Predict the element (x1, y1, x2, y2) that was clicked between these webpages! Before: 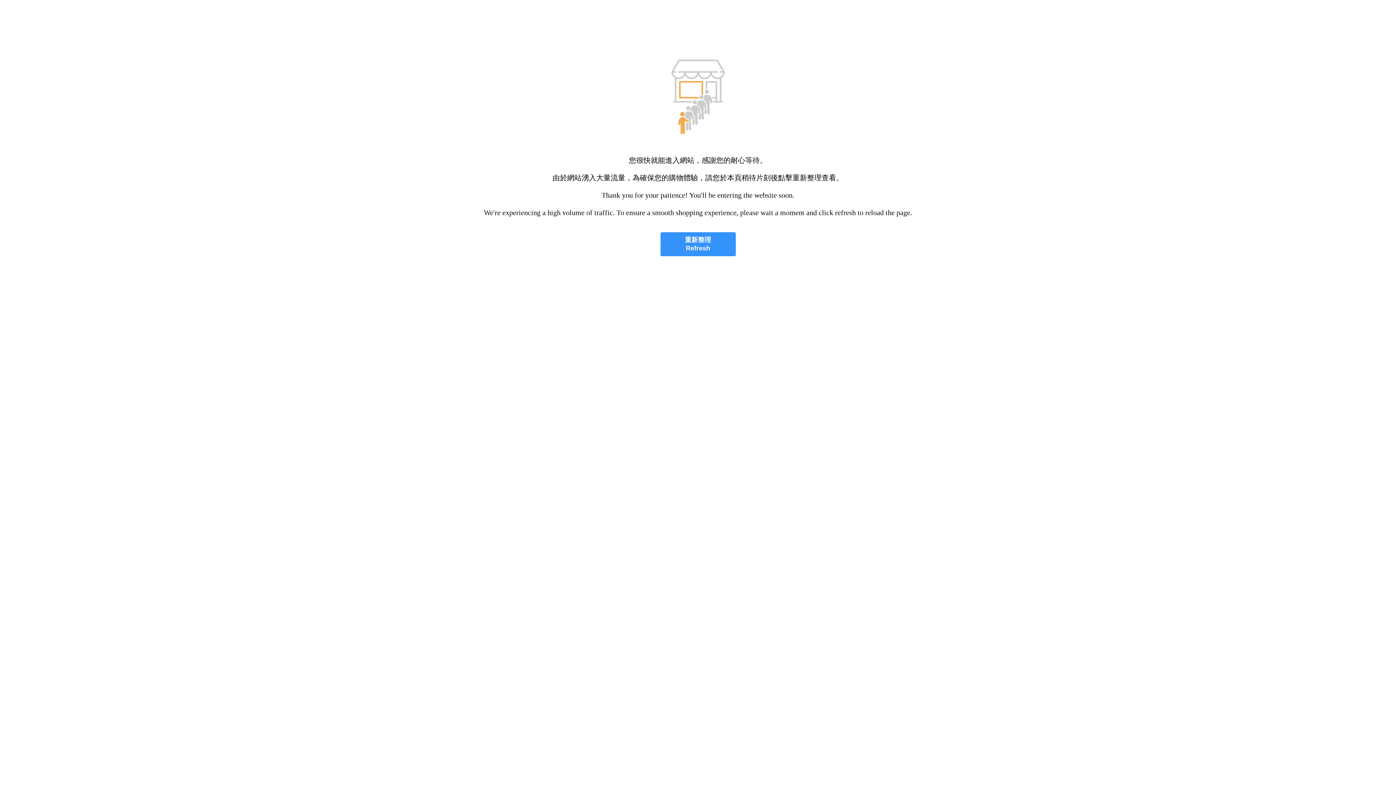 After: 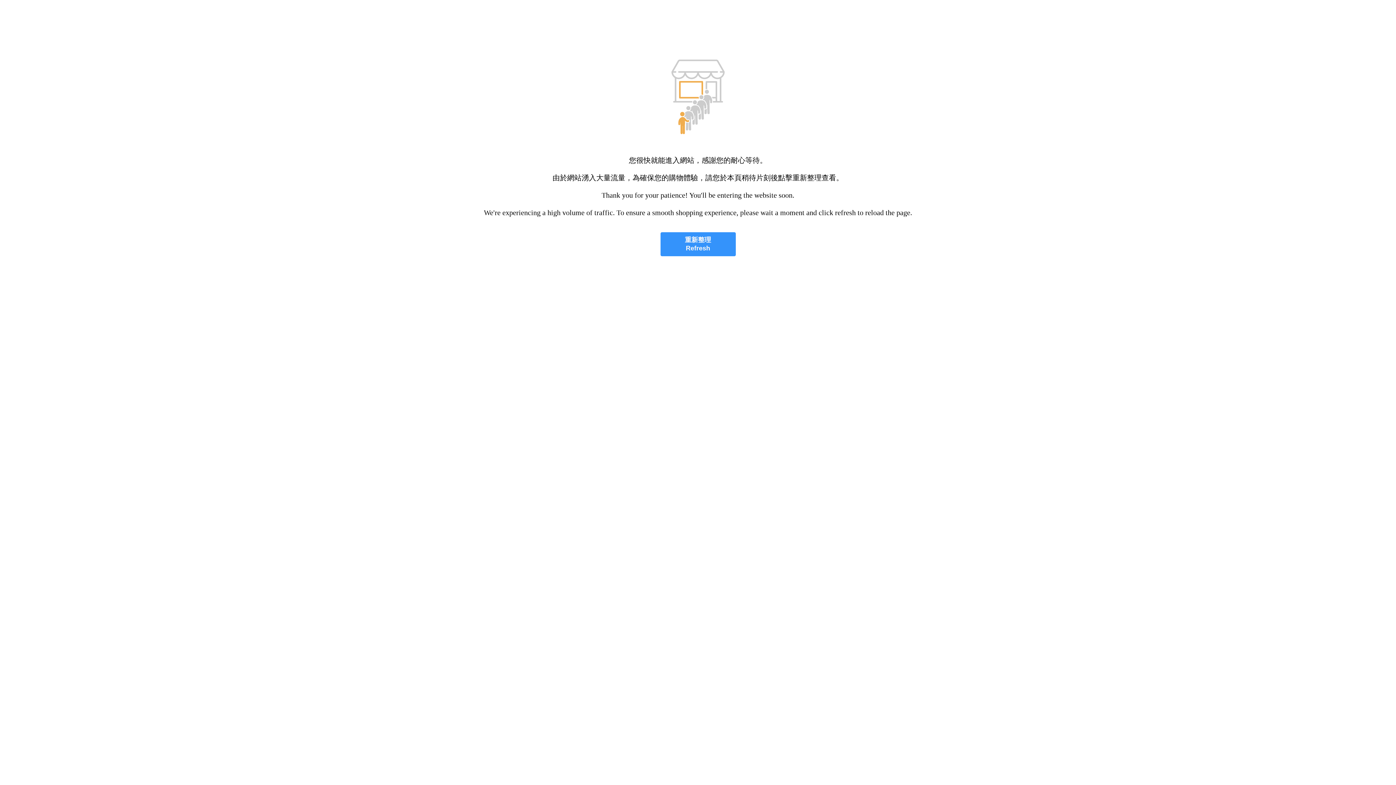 Action: bbox: (660, 232, 735, 256) label: 重新整理
Refresh